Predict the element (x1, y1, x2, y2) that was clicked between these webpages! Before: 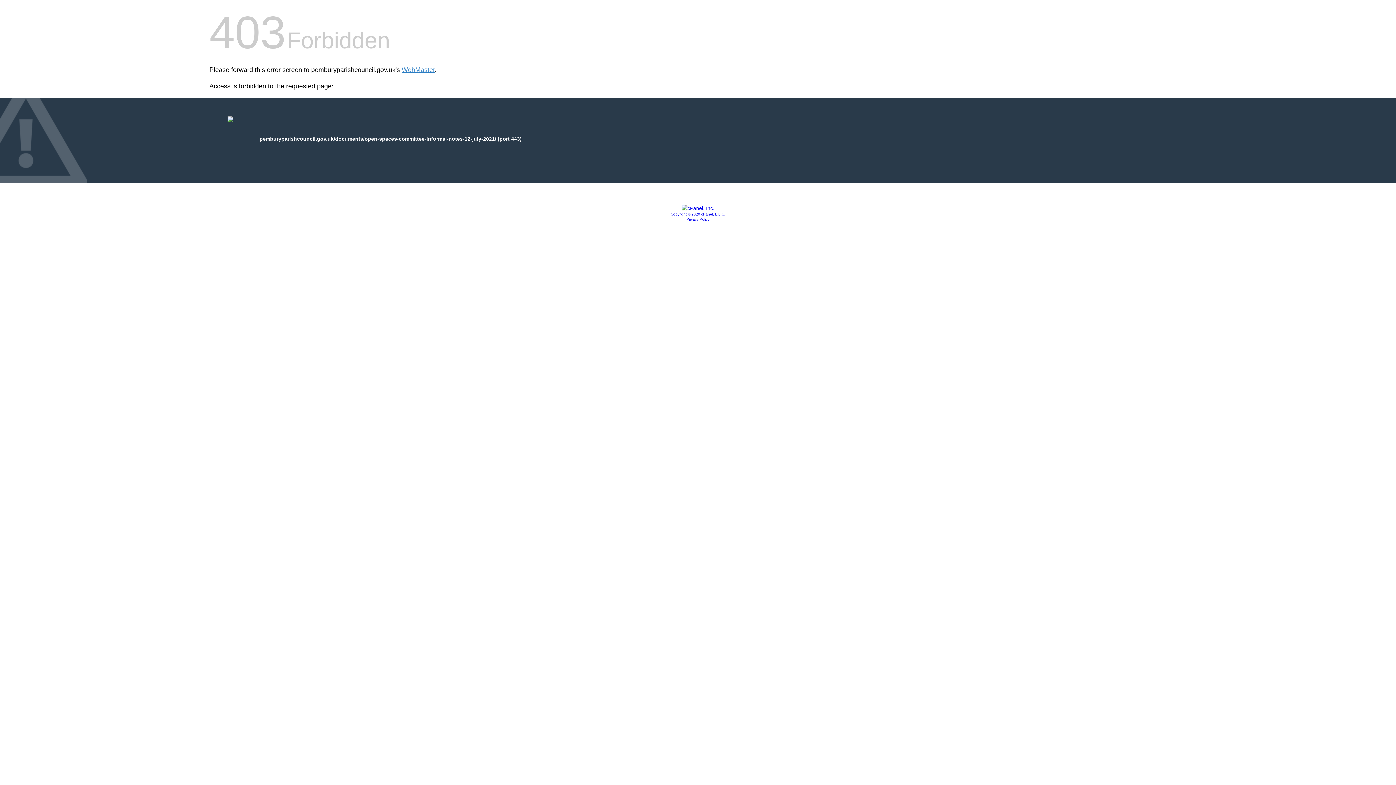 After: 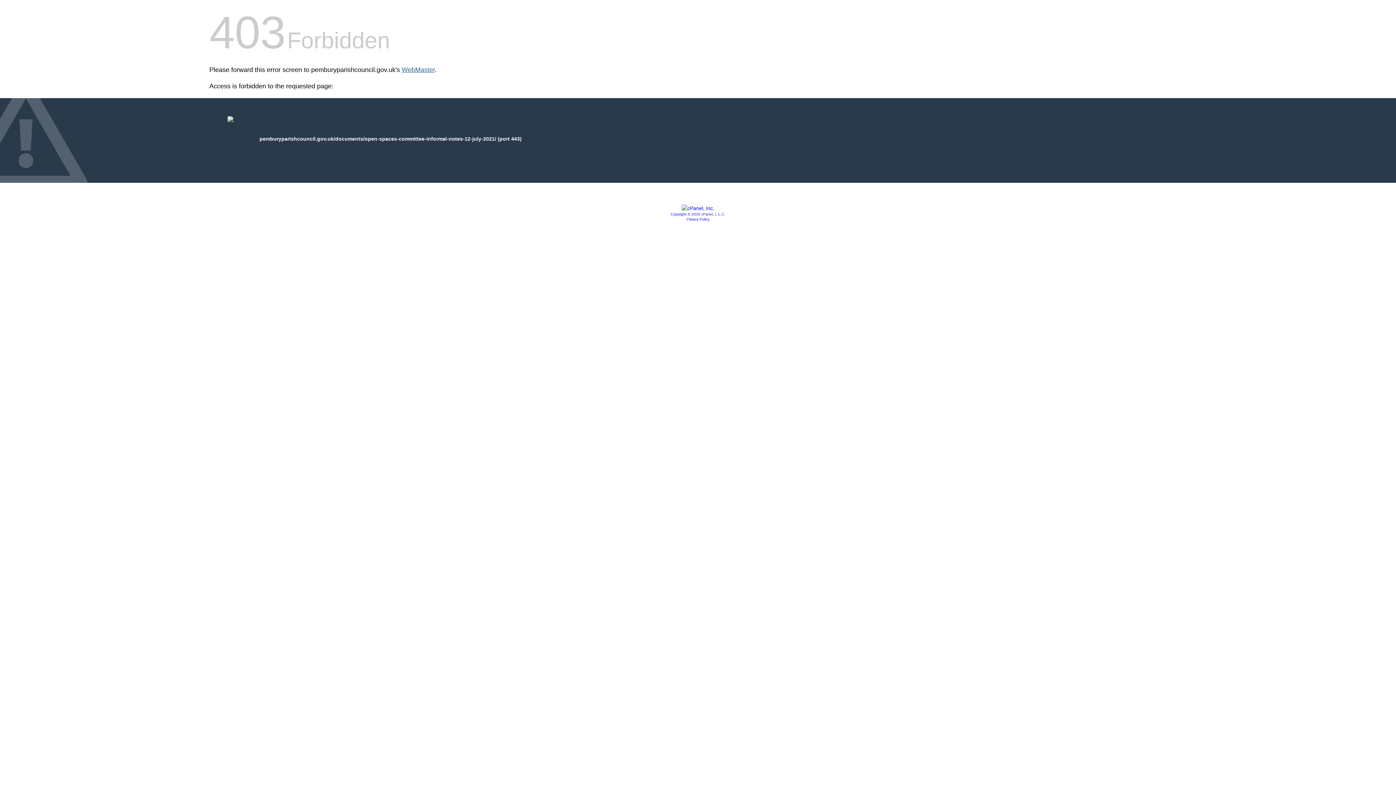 Action: bbox: (401, 66, 434, 73) label: WebMaster